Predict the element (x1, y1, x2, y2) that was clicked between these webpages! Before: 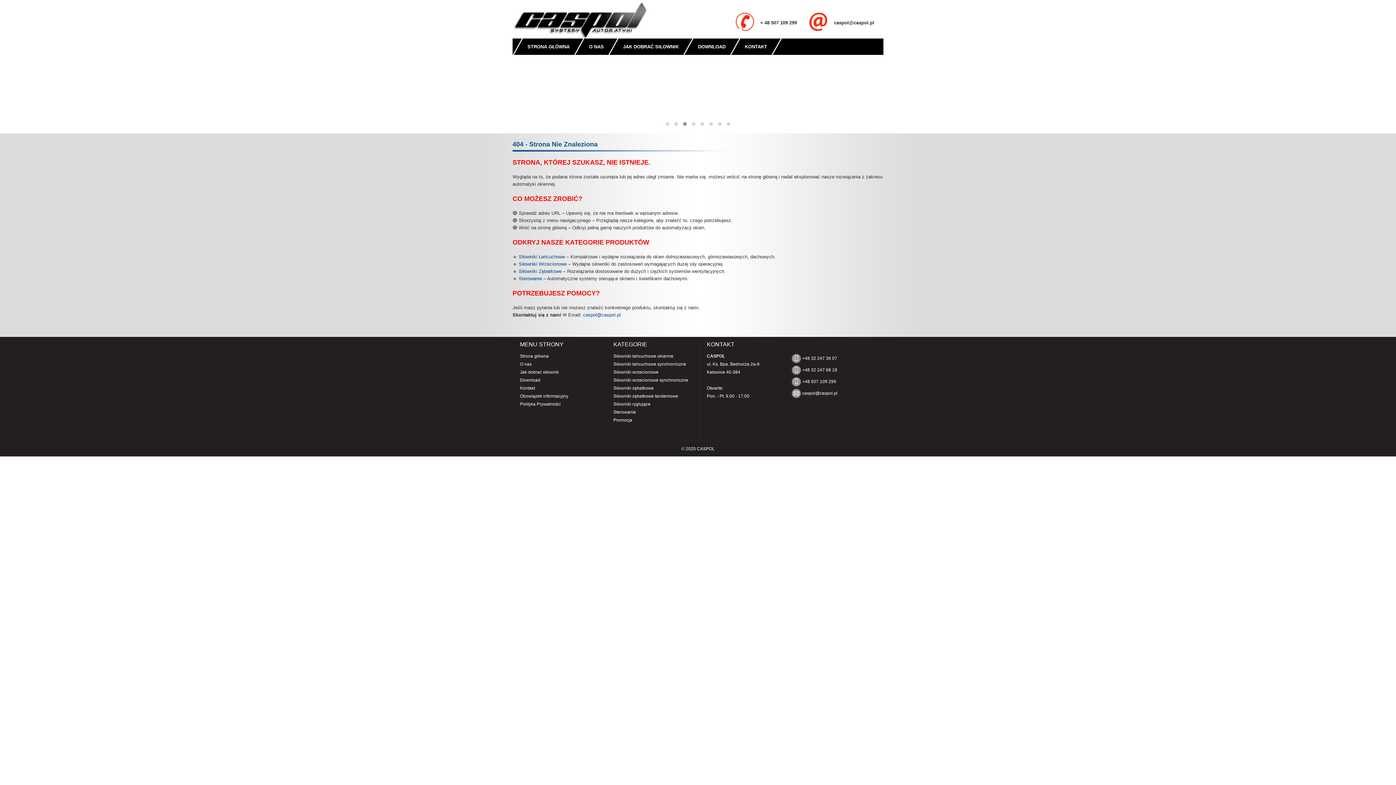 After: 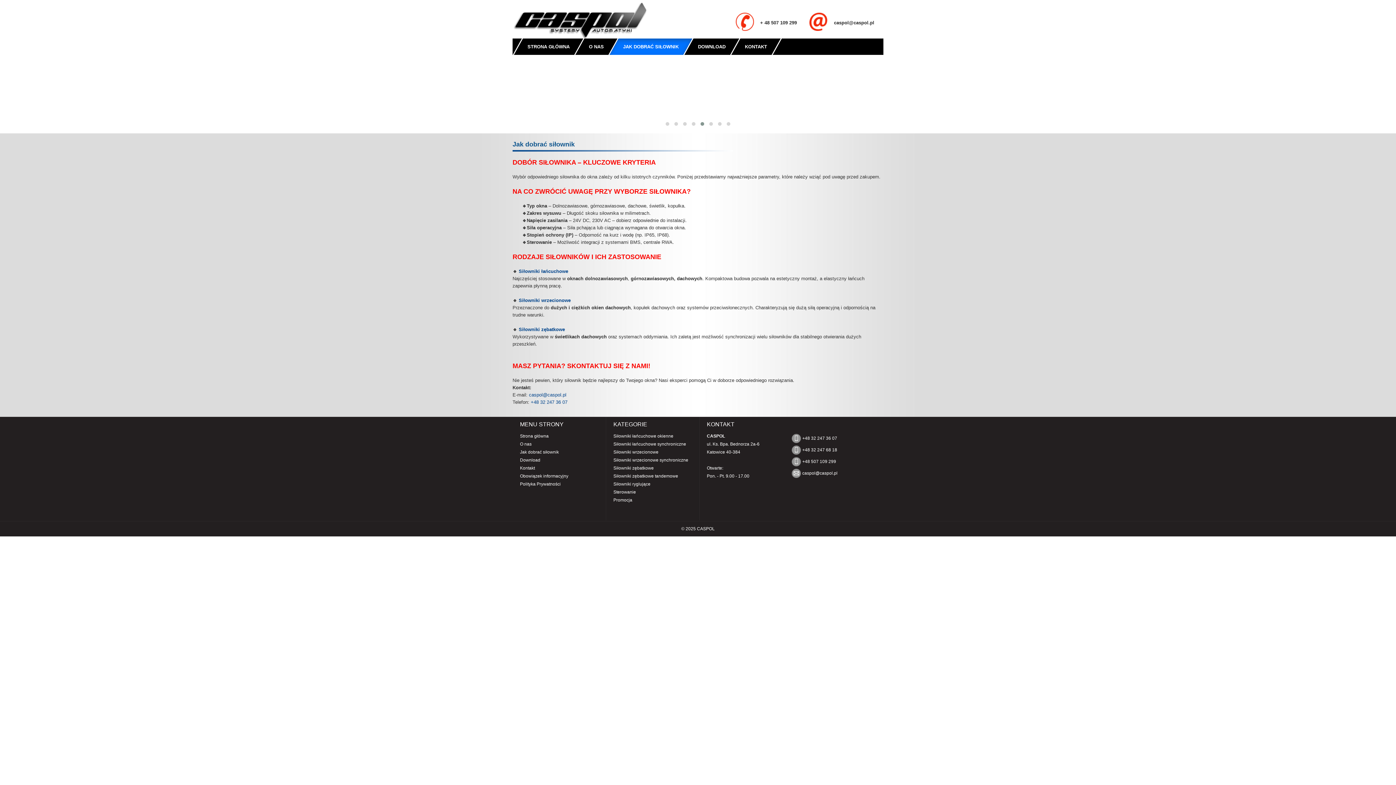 Action: bbox: (520, 369, 559, 374) label: Jak dobrać siłownik